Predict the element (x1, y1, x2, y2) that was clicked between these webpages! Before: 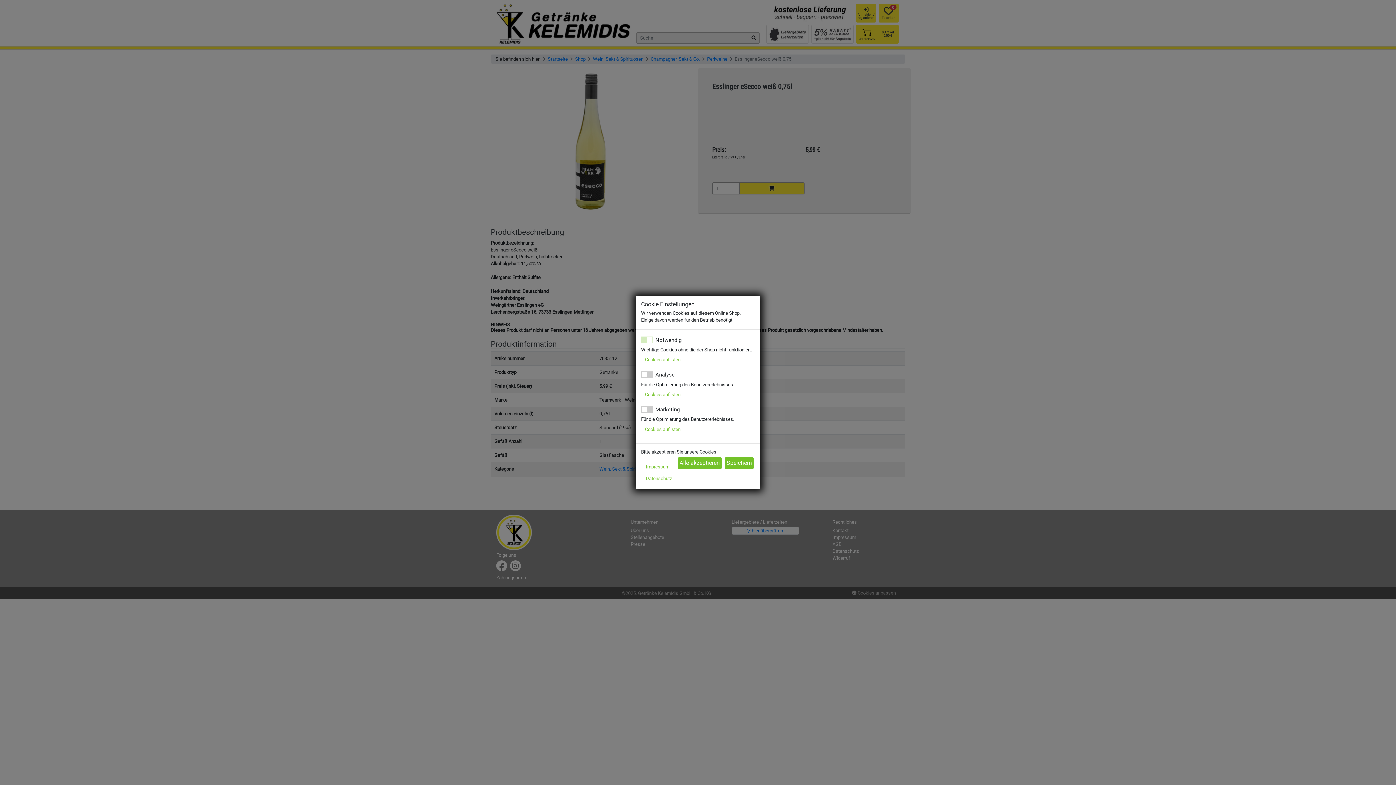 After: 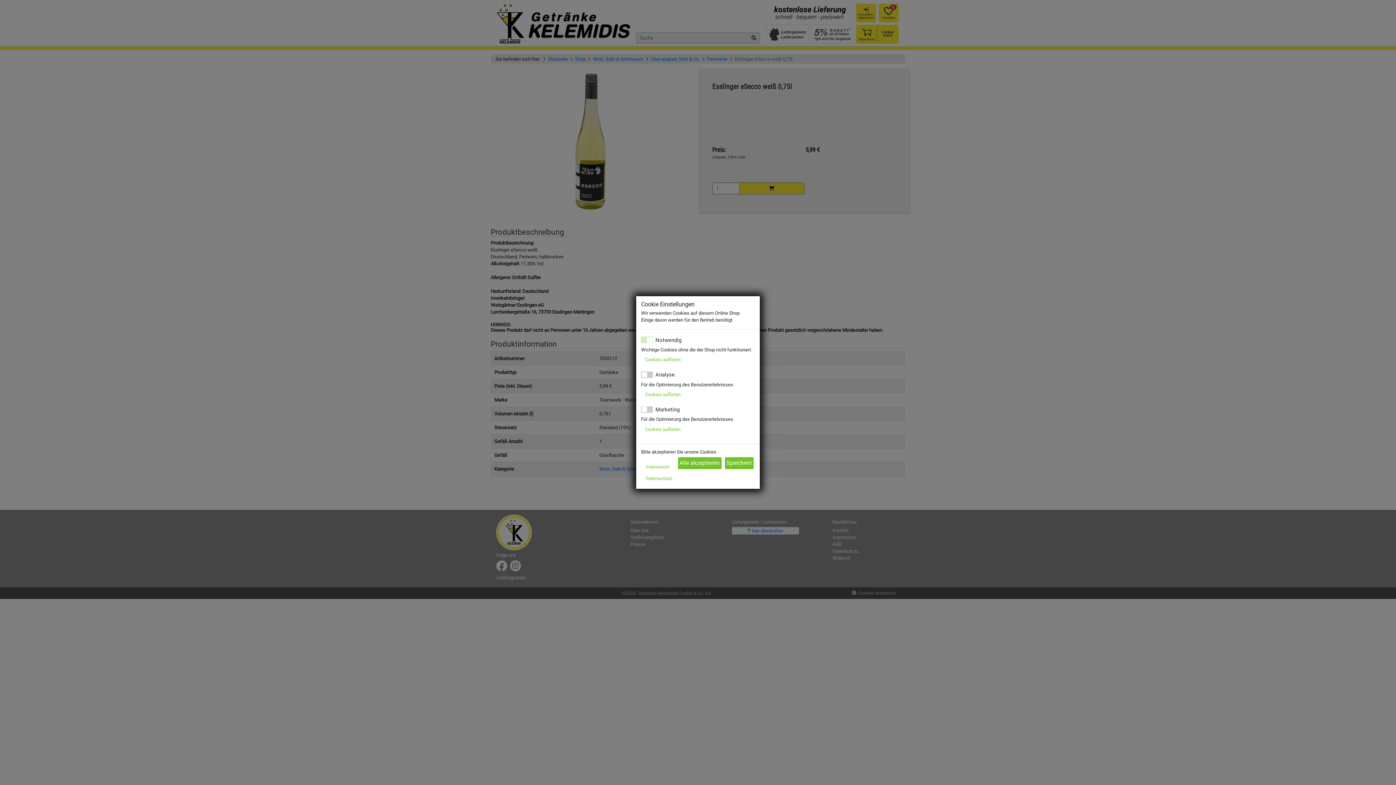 Action: bbox: (641, 389, 684, 400) label: Cookies auflisten